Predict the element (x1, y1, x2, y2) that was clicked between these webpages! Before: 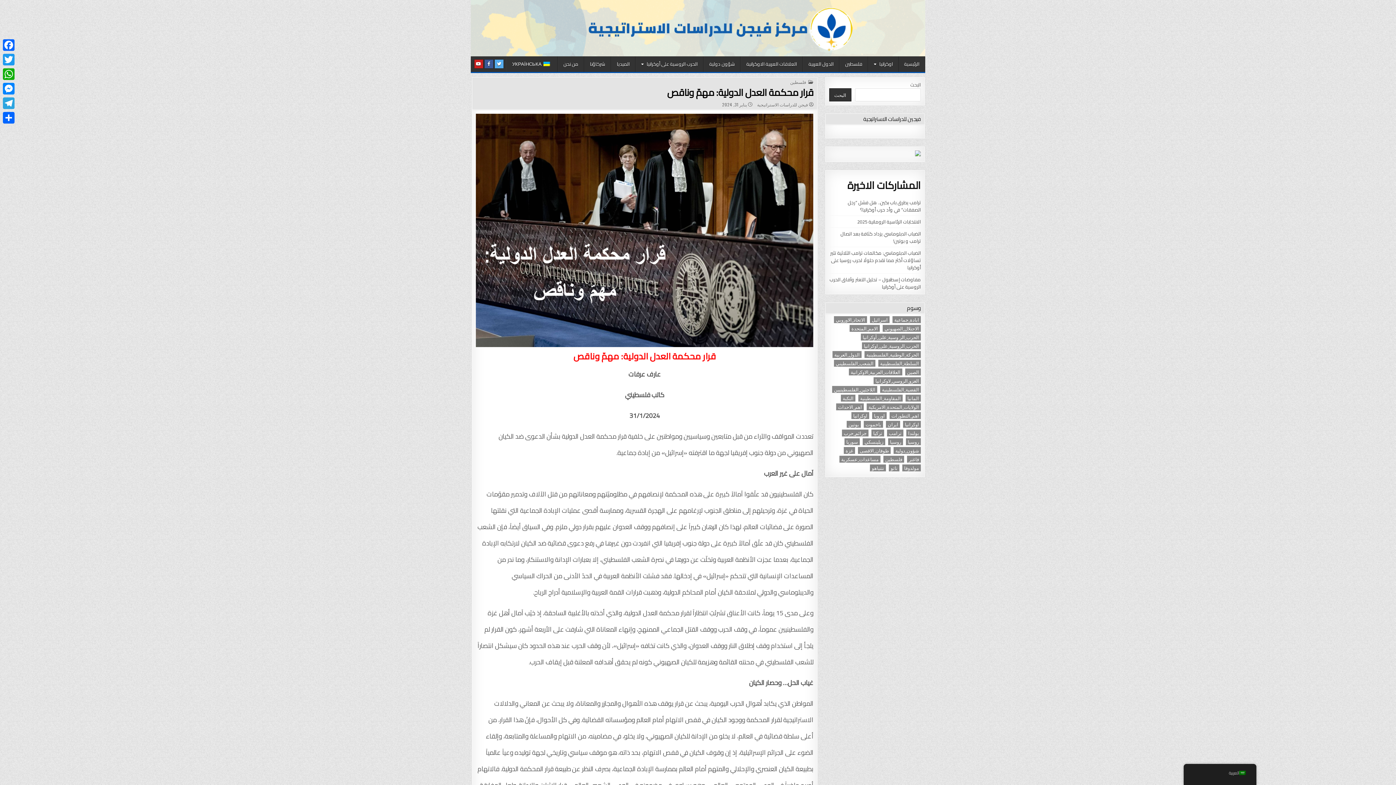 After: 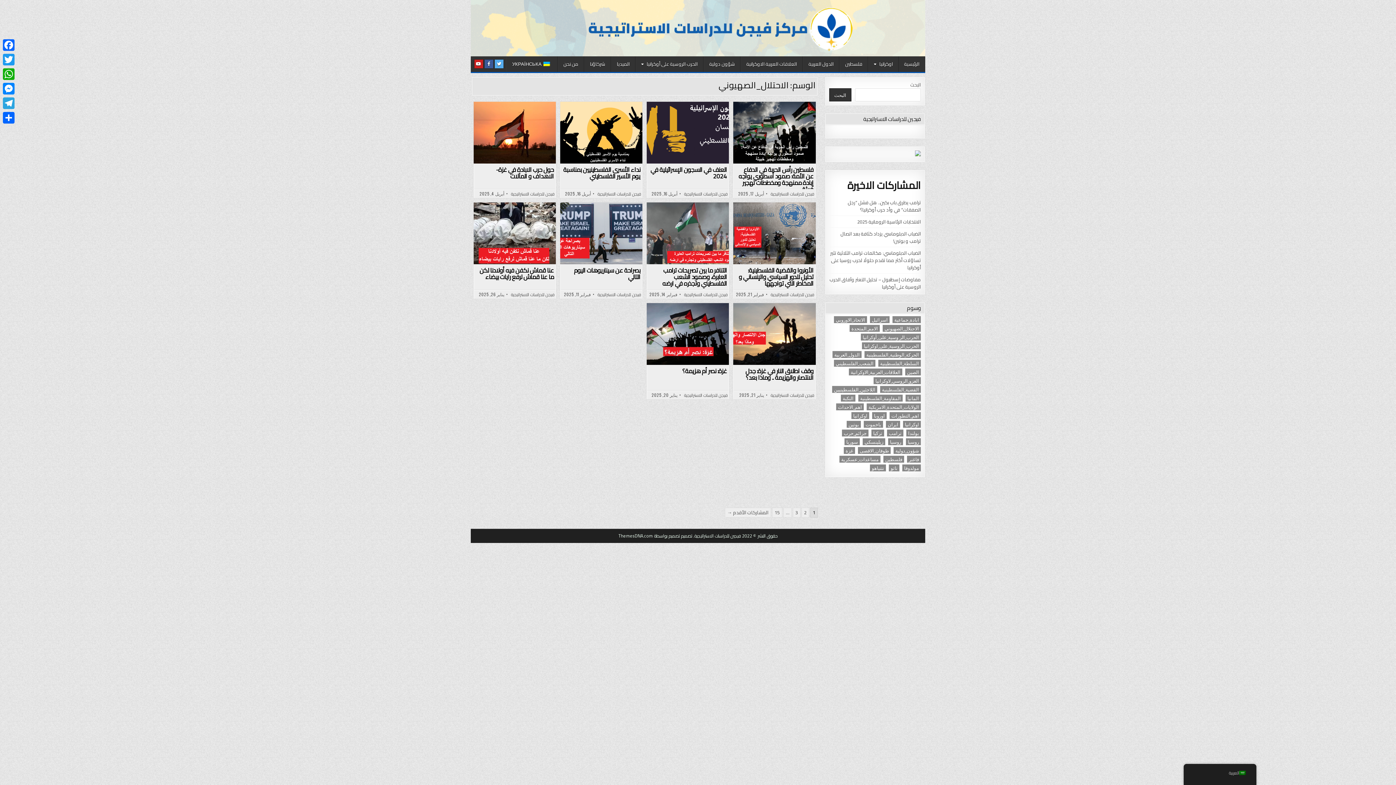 Action: bbox: (882, 324, 921, 331) label: الاحتلال_الصهيوني (144 عنصر)